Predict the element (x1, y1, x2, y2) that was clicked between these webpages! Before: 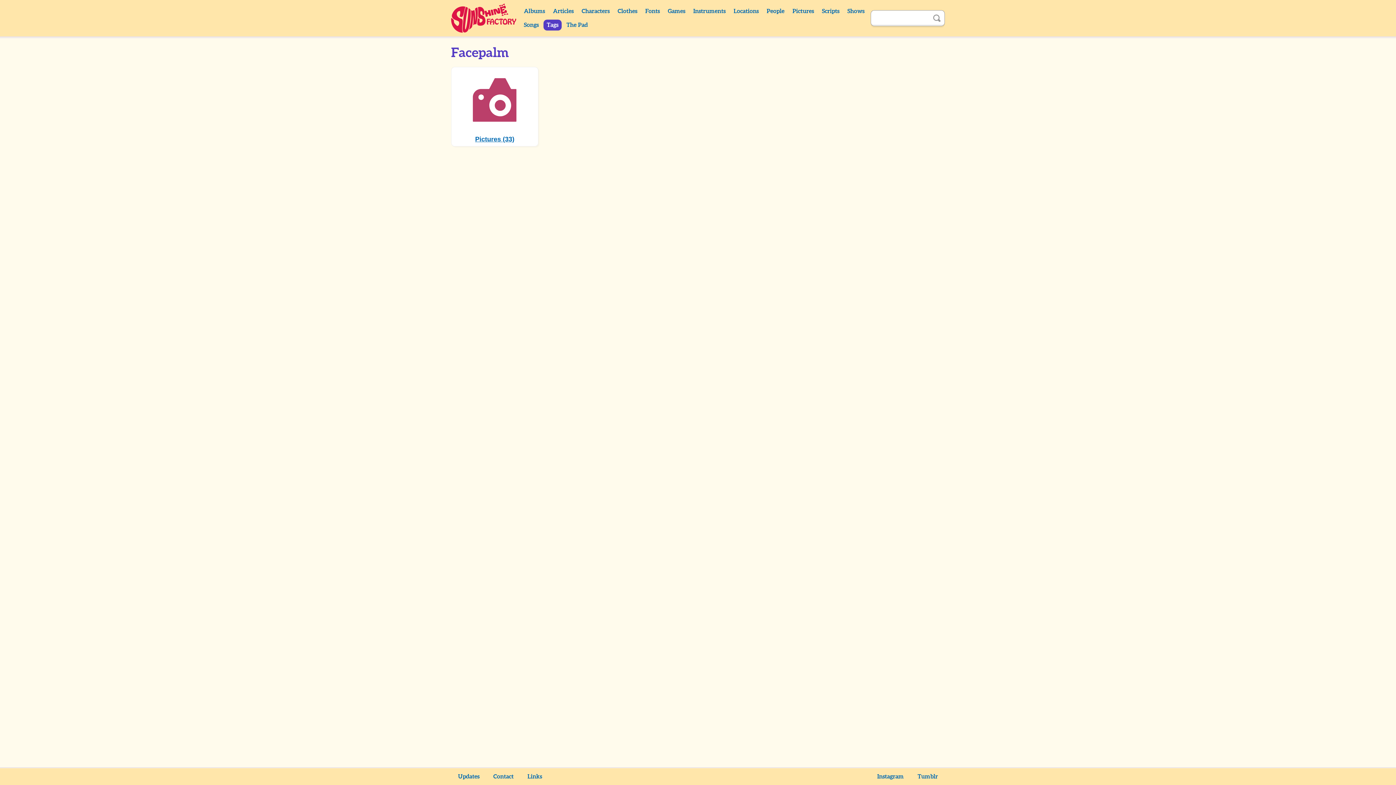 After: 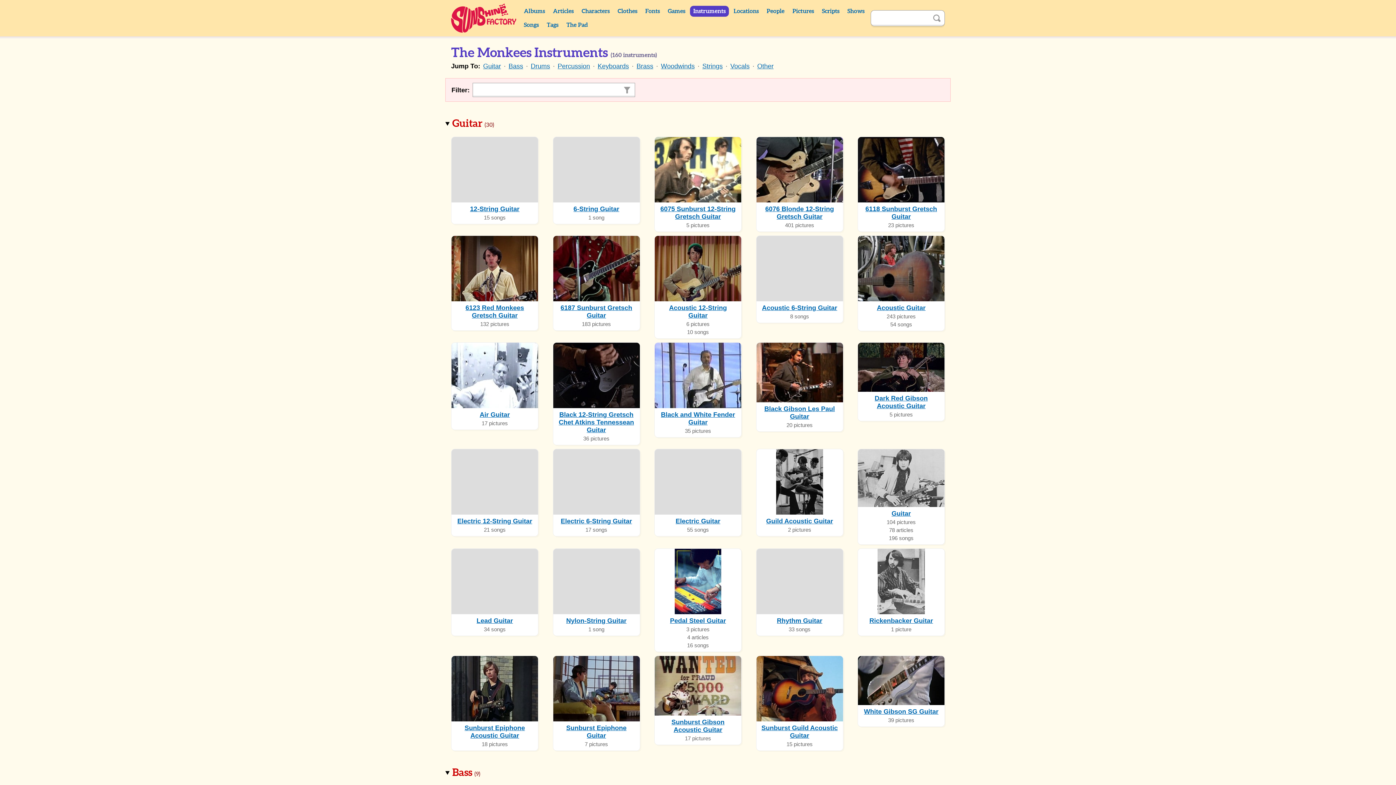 Action: label: Instruments bbox: (690, 5, 729, 16)